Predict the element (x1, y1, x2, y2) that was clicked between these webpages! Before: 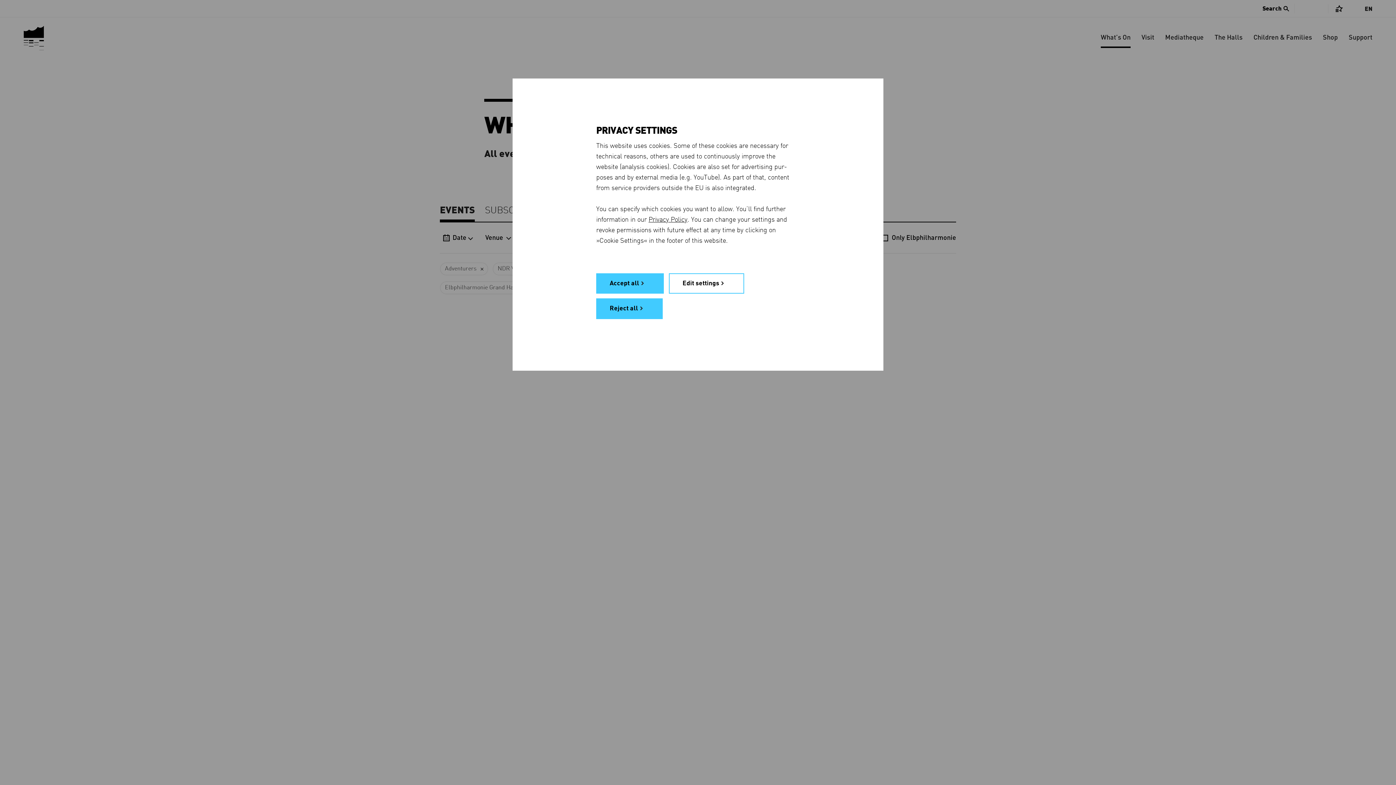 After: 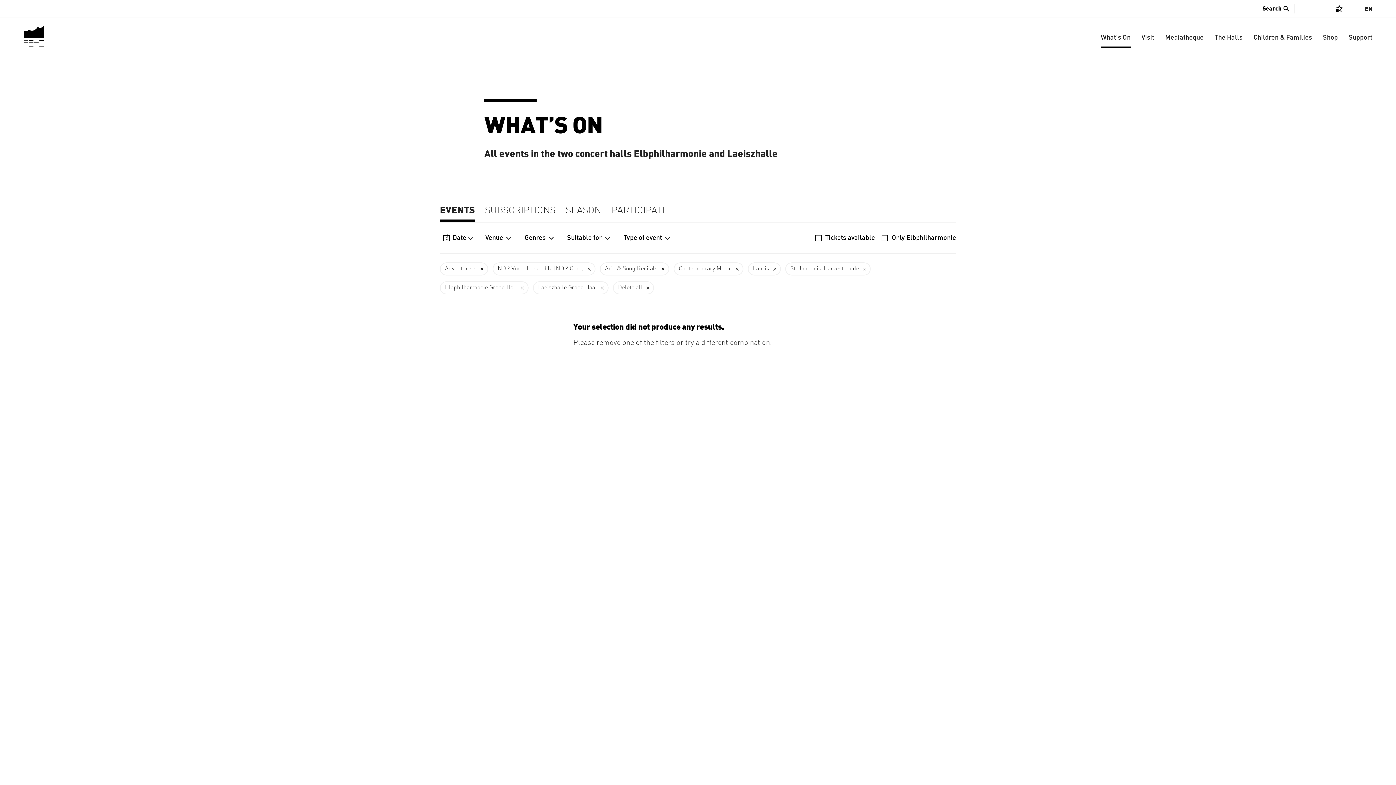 Action: bbox: (596, 273, 664, 293) label: Accept all